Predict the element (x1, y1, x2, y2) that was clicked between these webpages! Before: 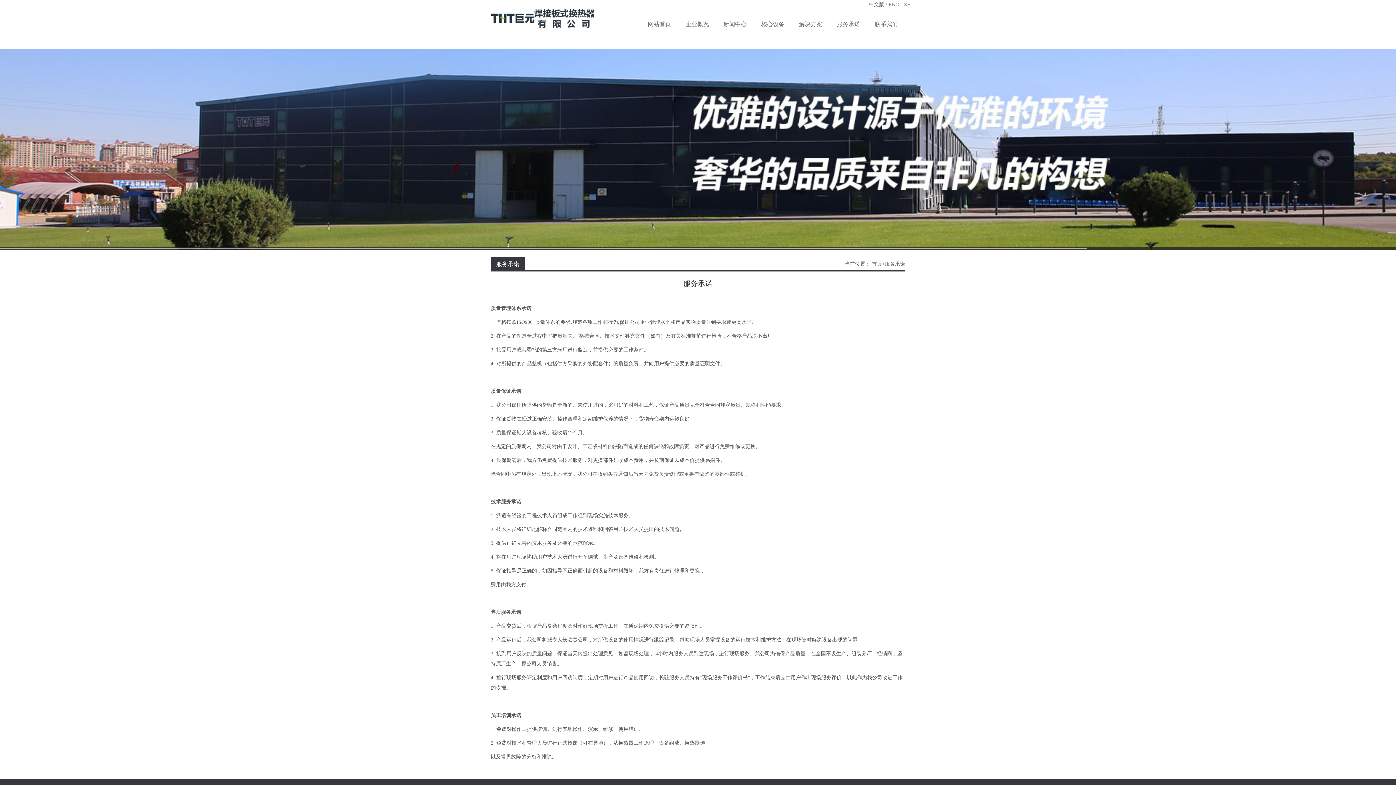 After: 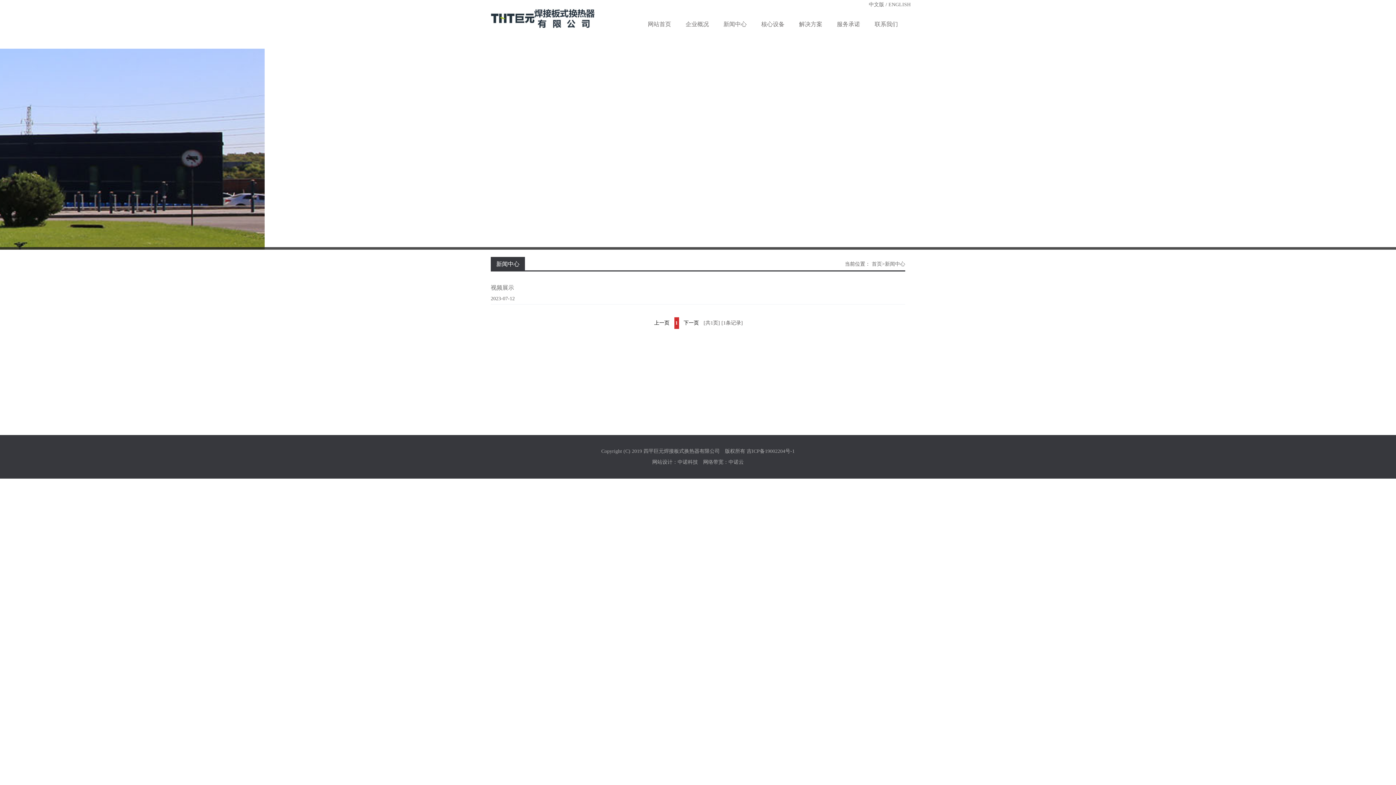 Action: bbox: (721, 15, 748, 32) label: 新闻中心